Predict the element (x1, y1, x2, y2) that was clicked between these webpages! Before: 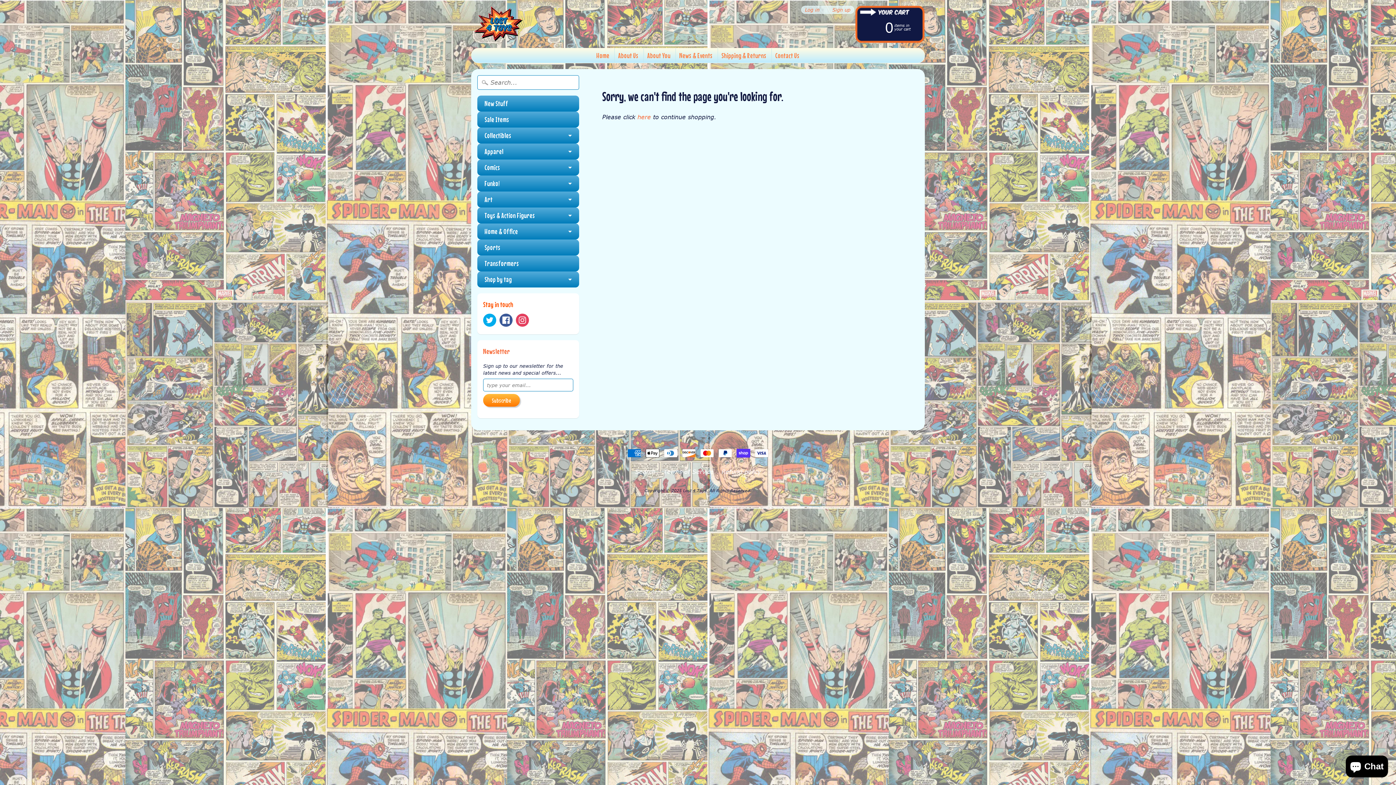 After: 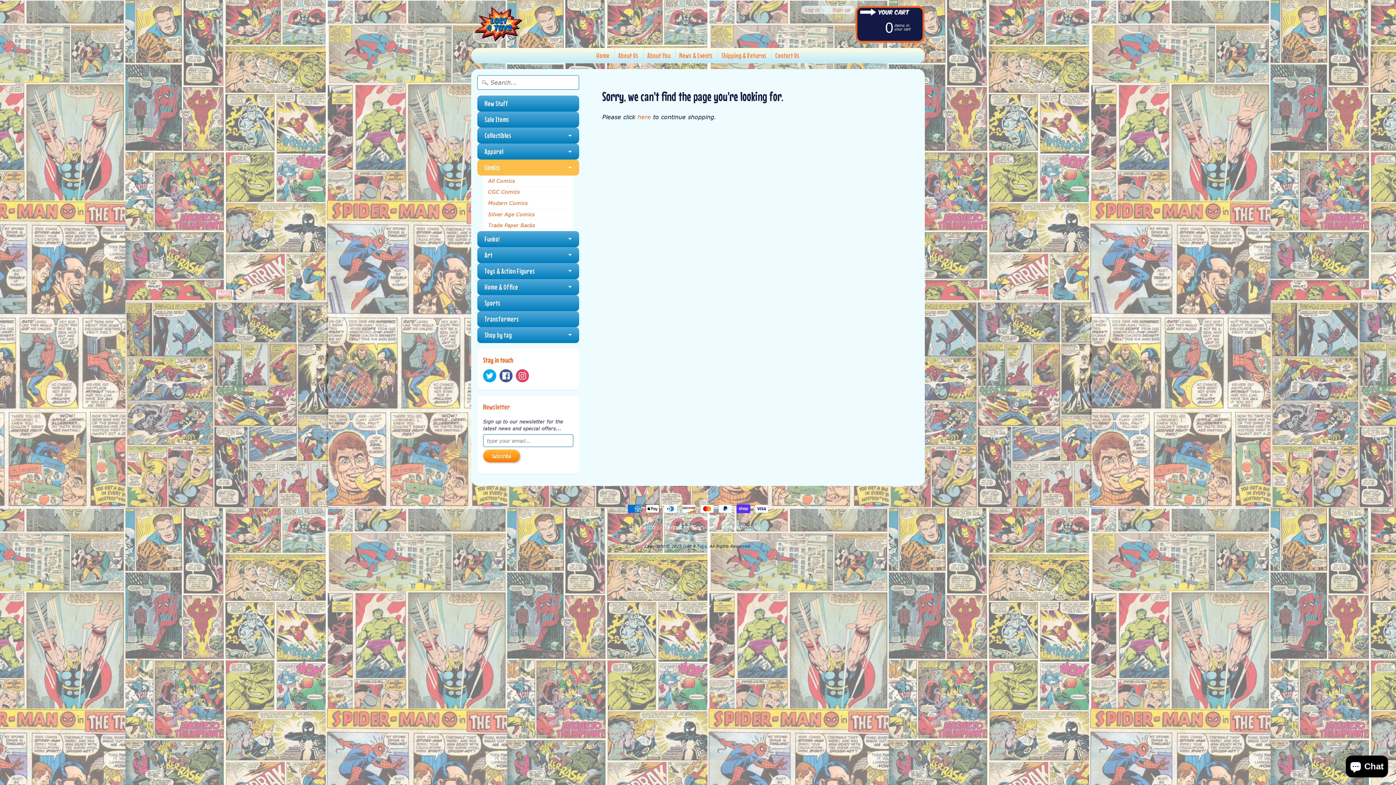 Action: label: Comics bbox: (477, 159, 579, 175)